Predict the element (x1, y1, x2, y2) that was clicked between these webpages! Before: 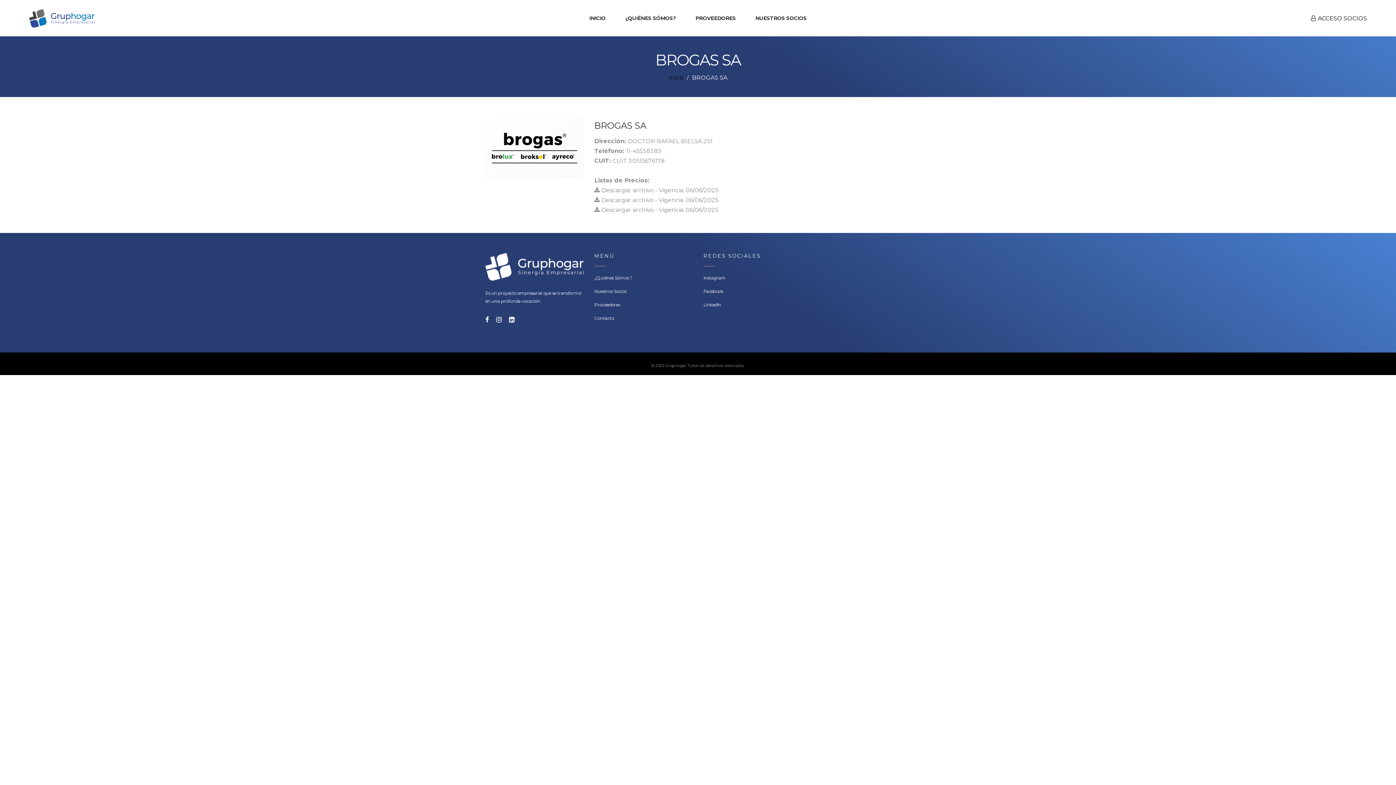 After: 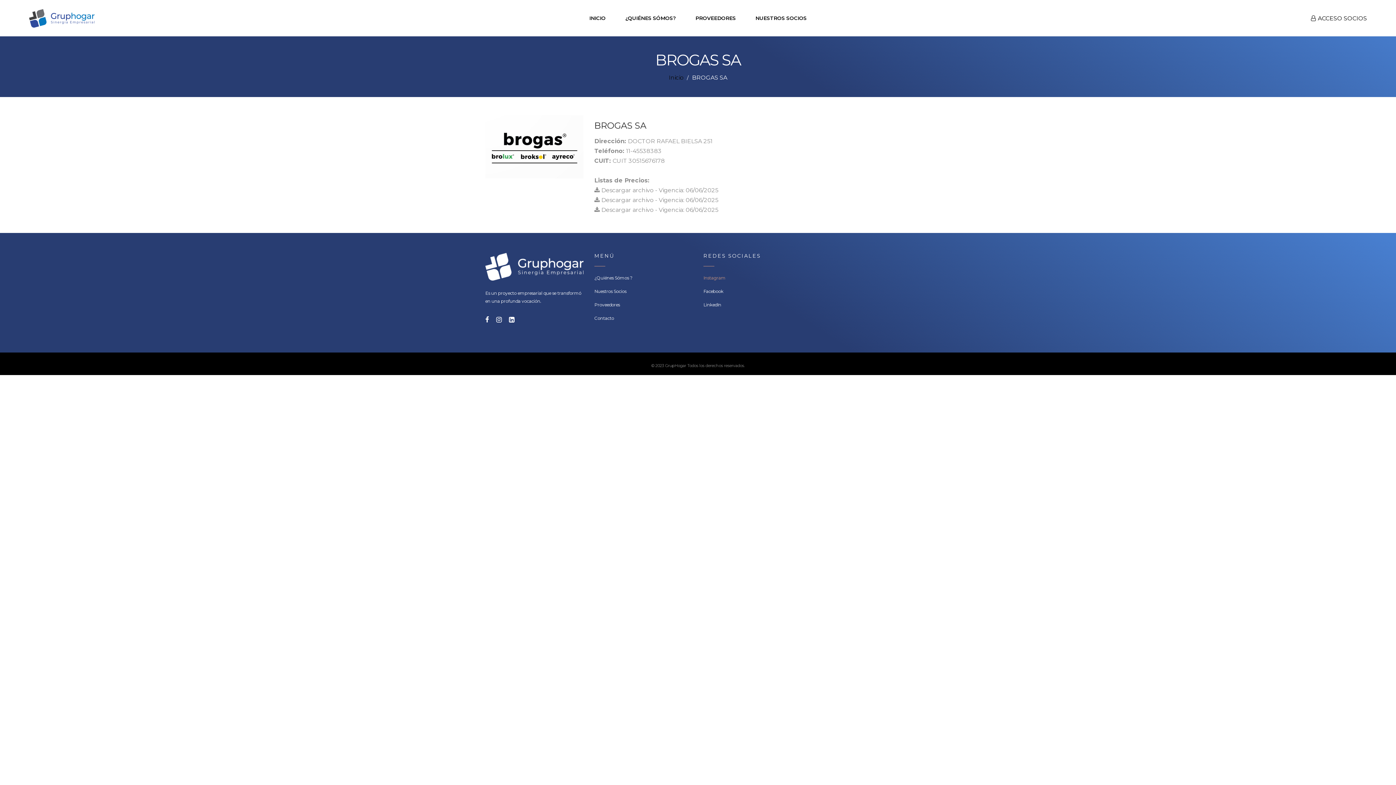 Action: label: Instagram bbox: (703, 275, 725, 280)